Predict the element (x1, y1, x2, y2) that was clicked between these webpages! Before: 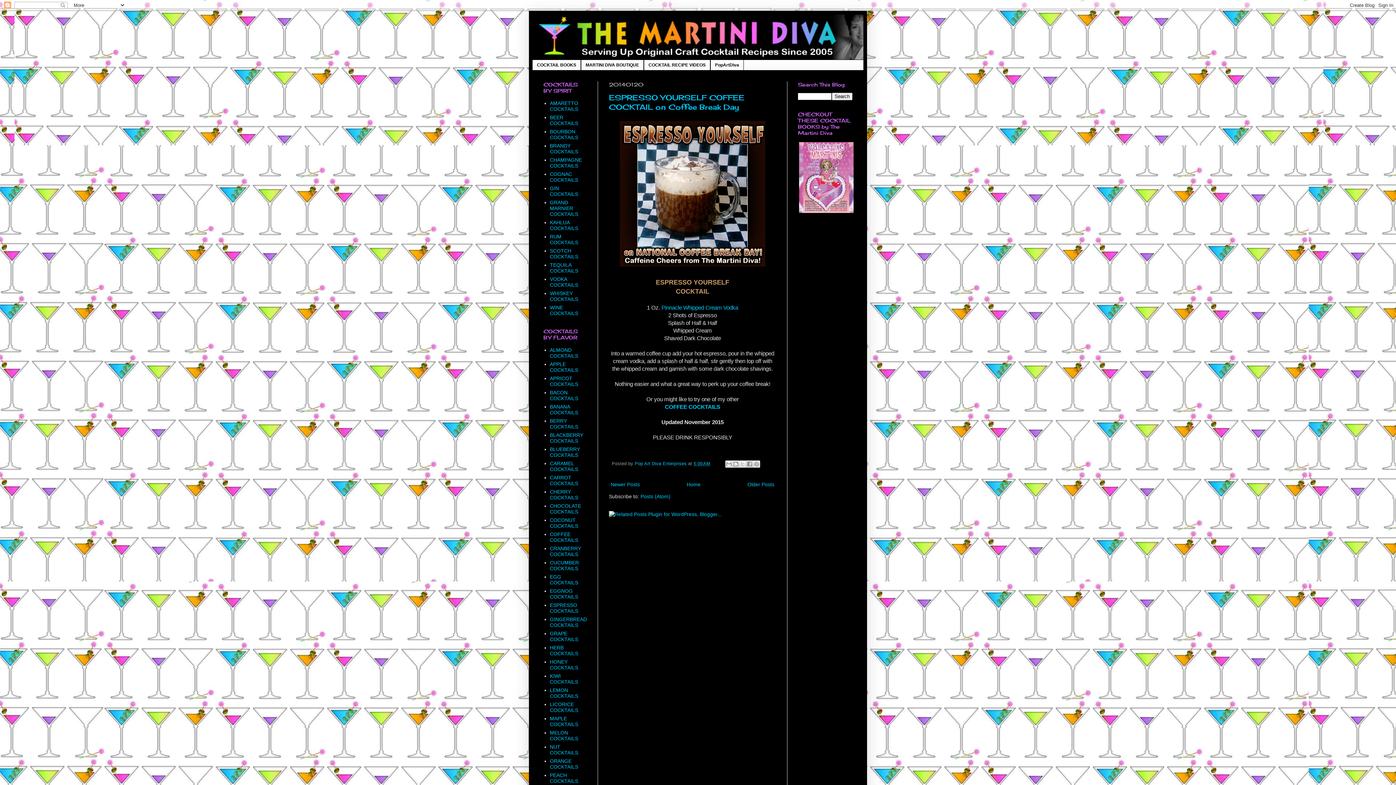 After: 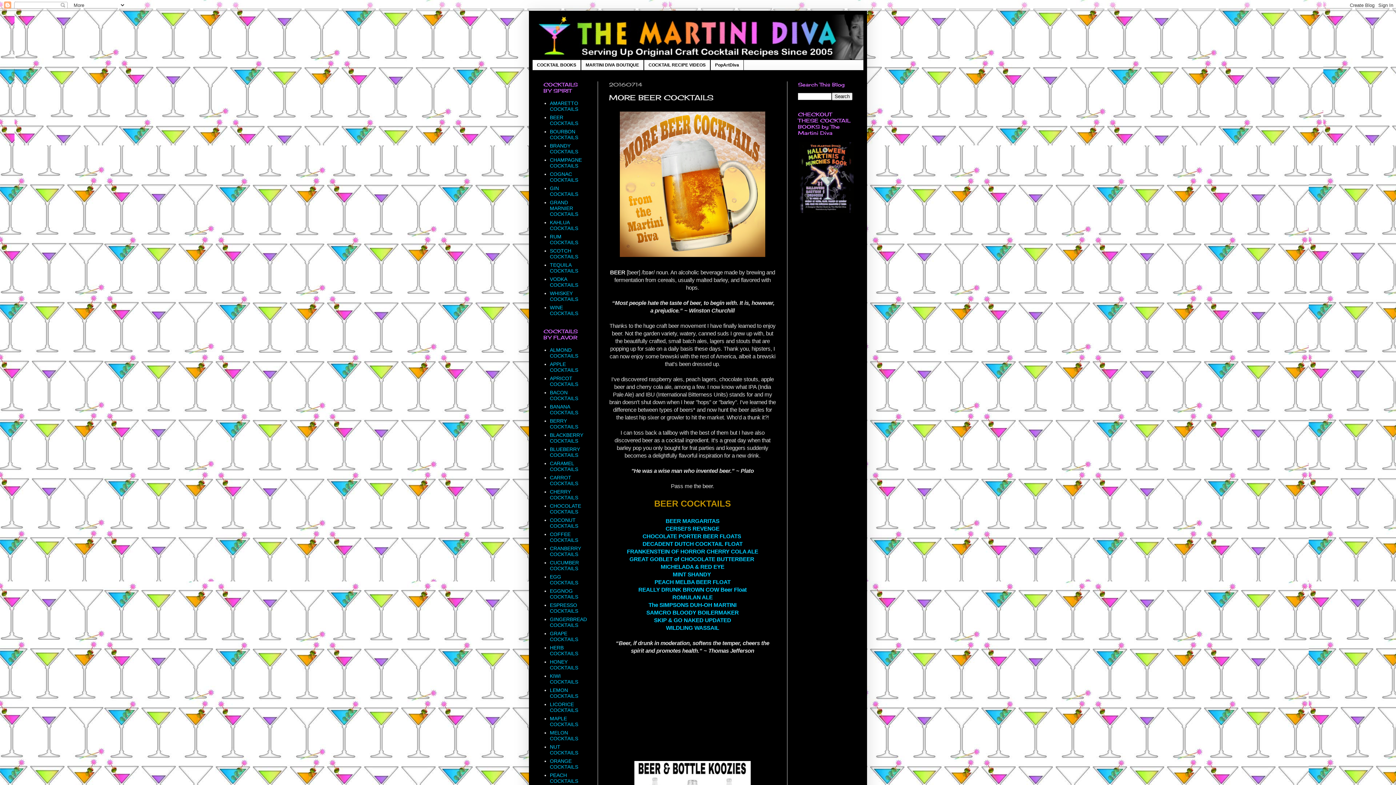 Action: bbox: (550, 114, 578, 126) label: BEER COCKTAILS